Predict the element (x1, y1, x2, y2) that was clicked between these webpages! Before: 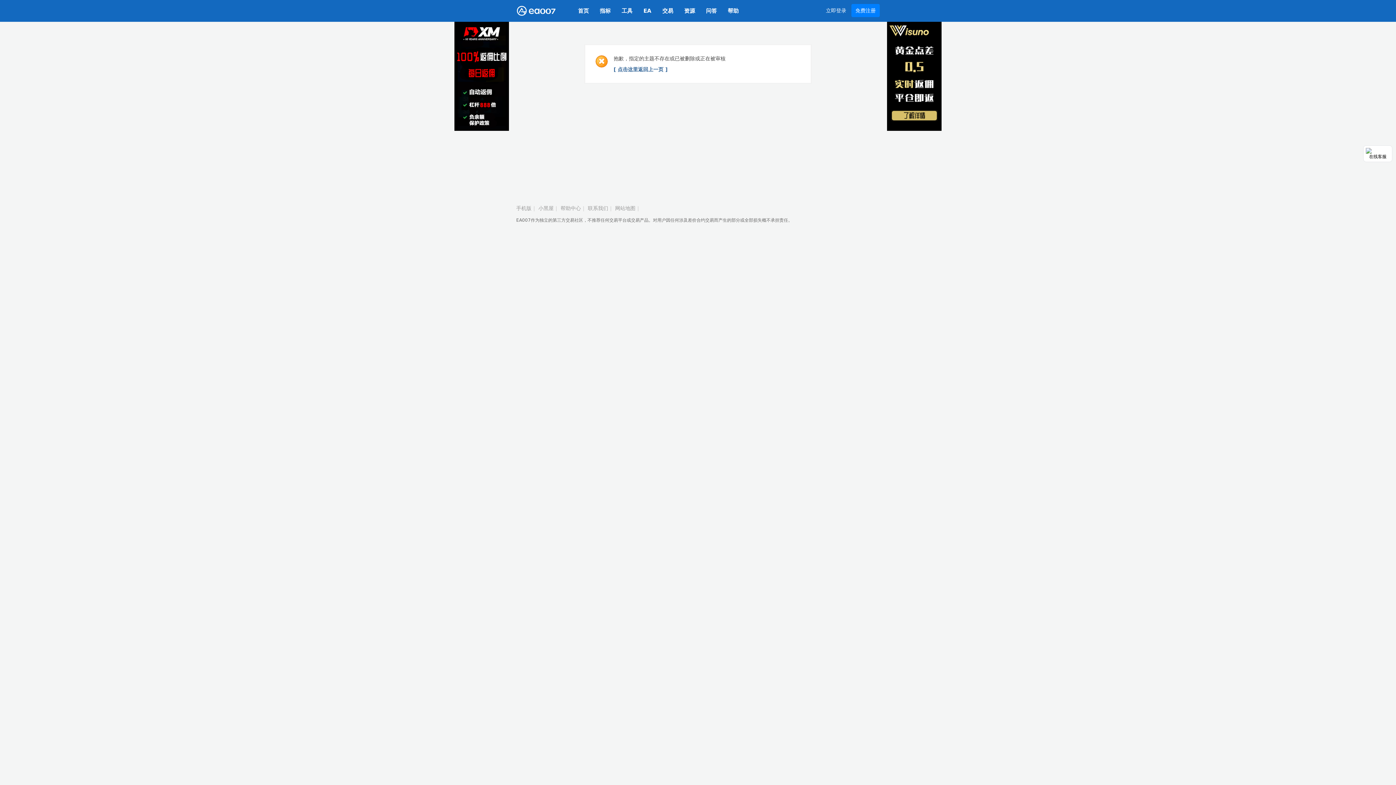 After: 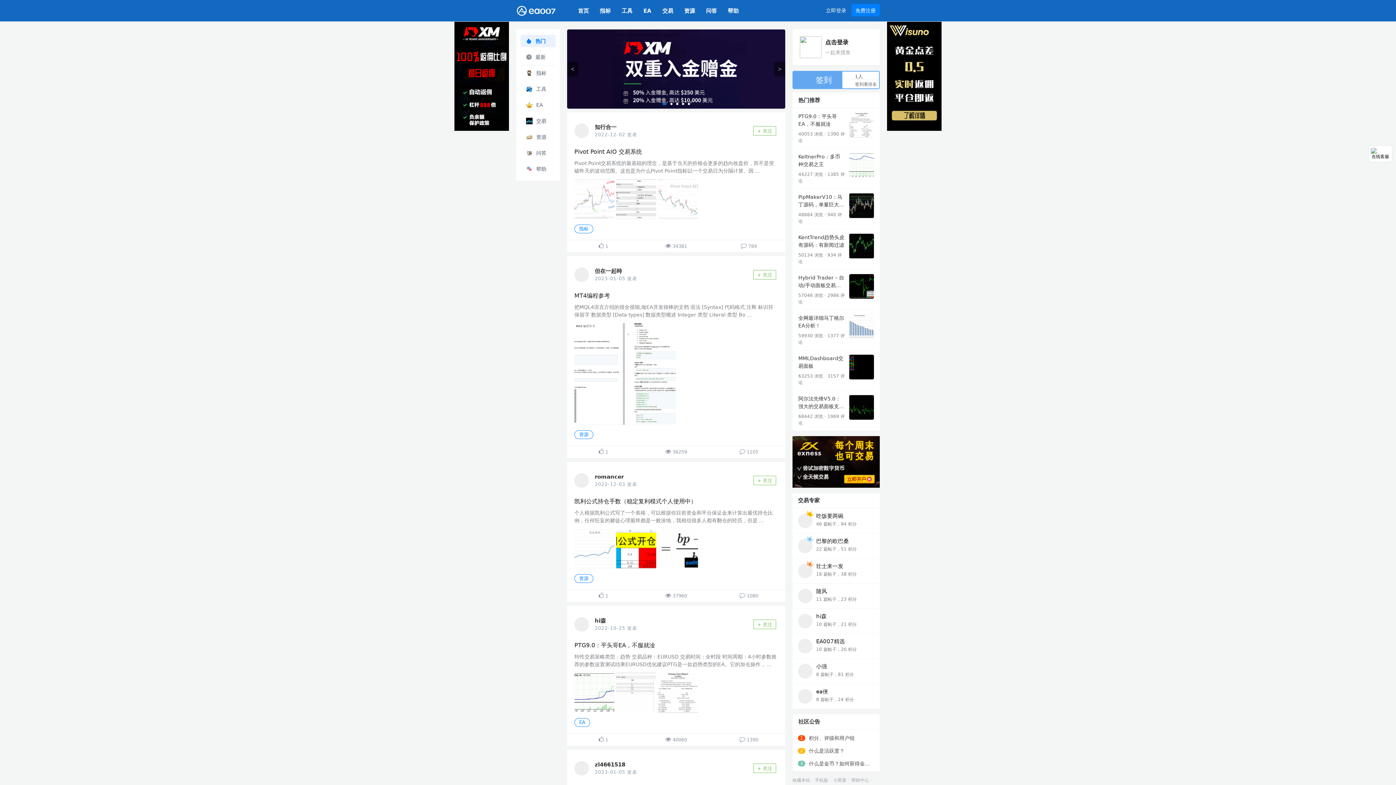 Action: bbox: (516, 0, 578, 21)